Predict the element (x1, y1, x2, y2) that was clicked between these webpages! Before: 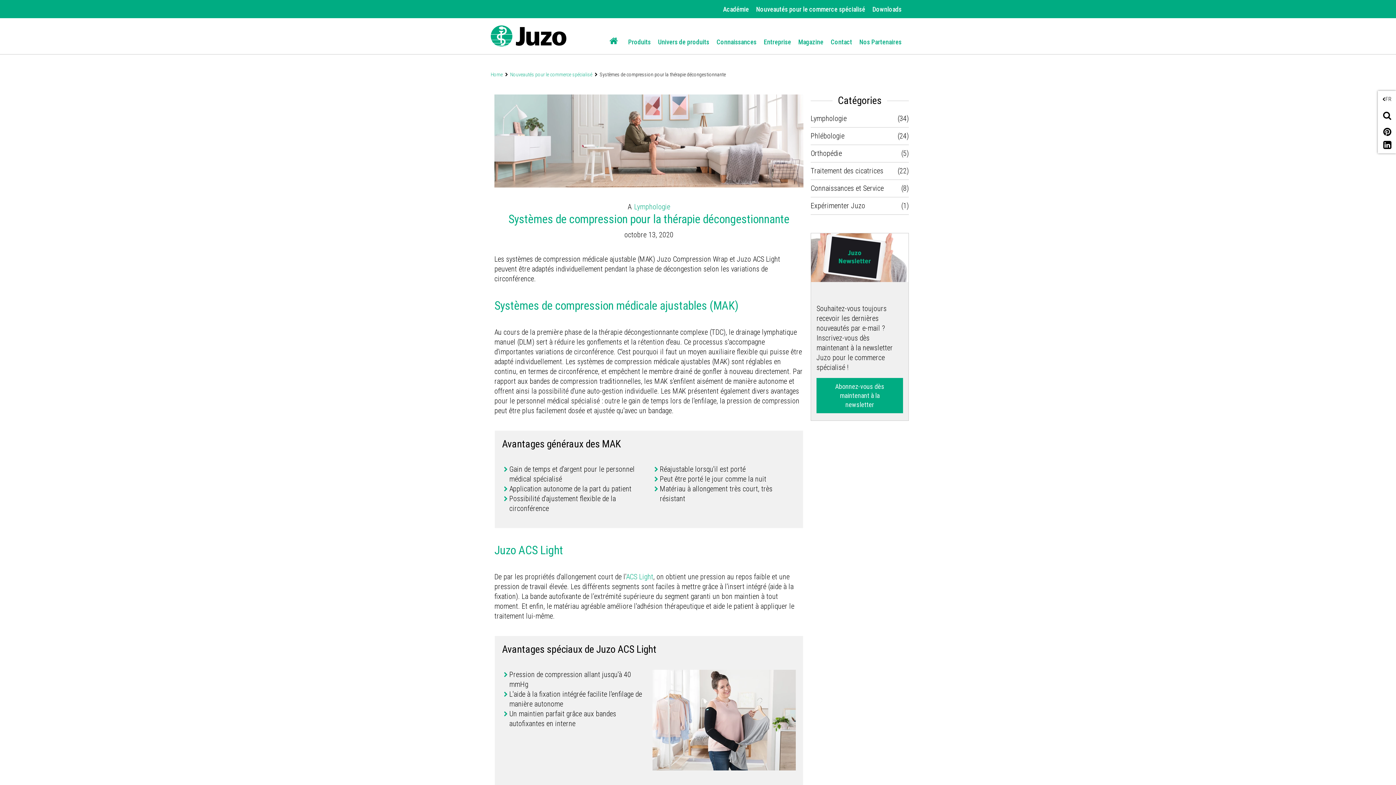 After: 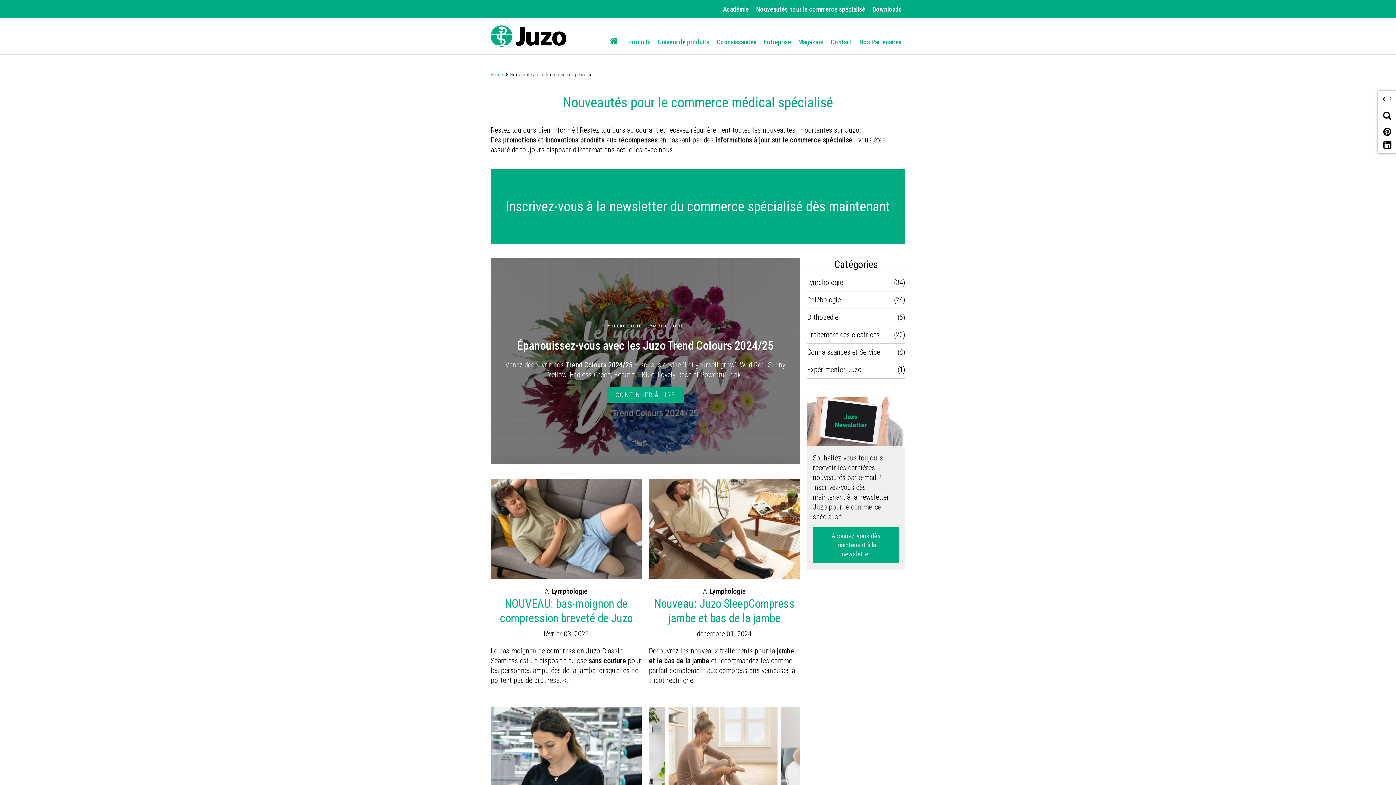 Action: label: Nouveautés pour le commerce spécialisé bbox: (510, 71, 592, 77)